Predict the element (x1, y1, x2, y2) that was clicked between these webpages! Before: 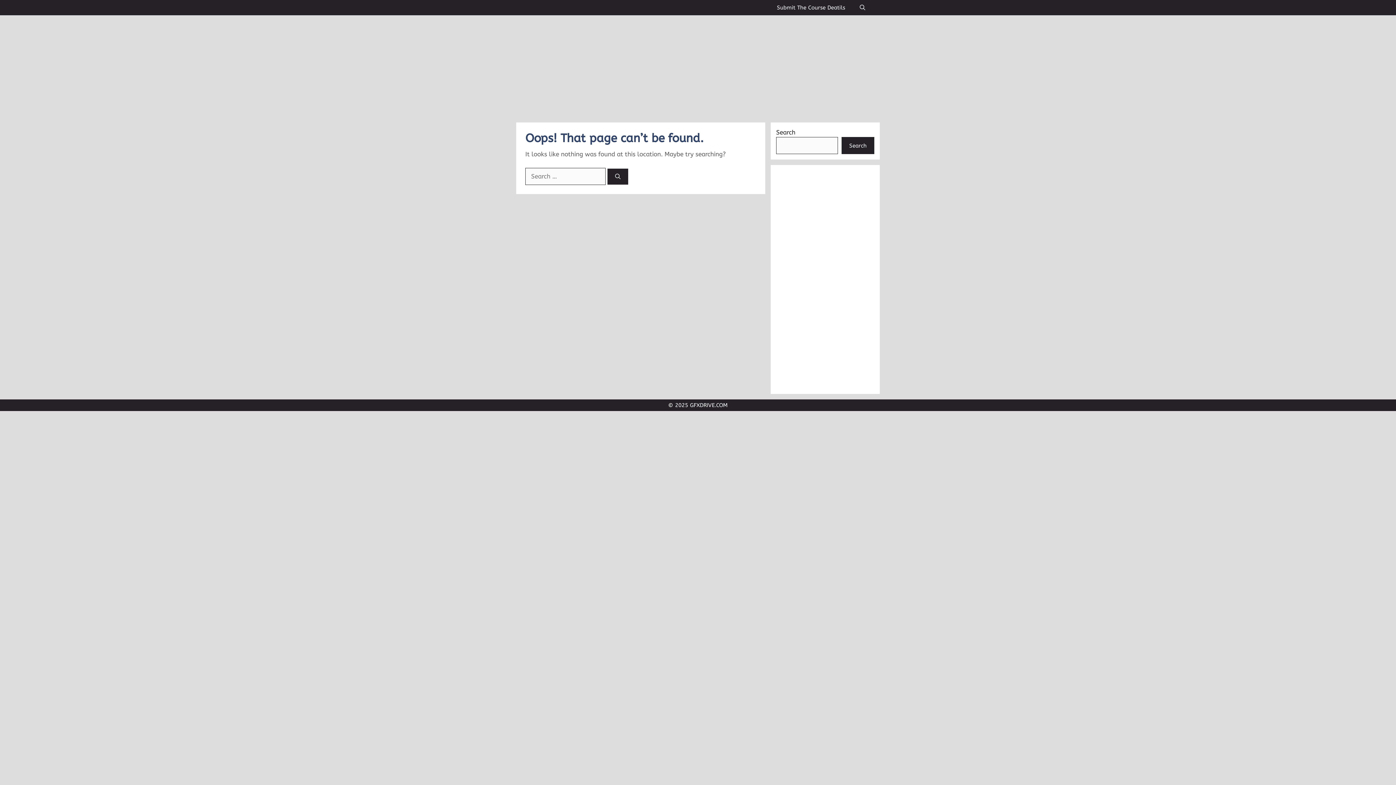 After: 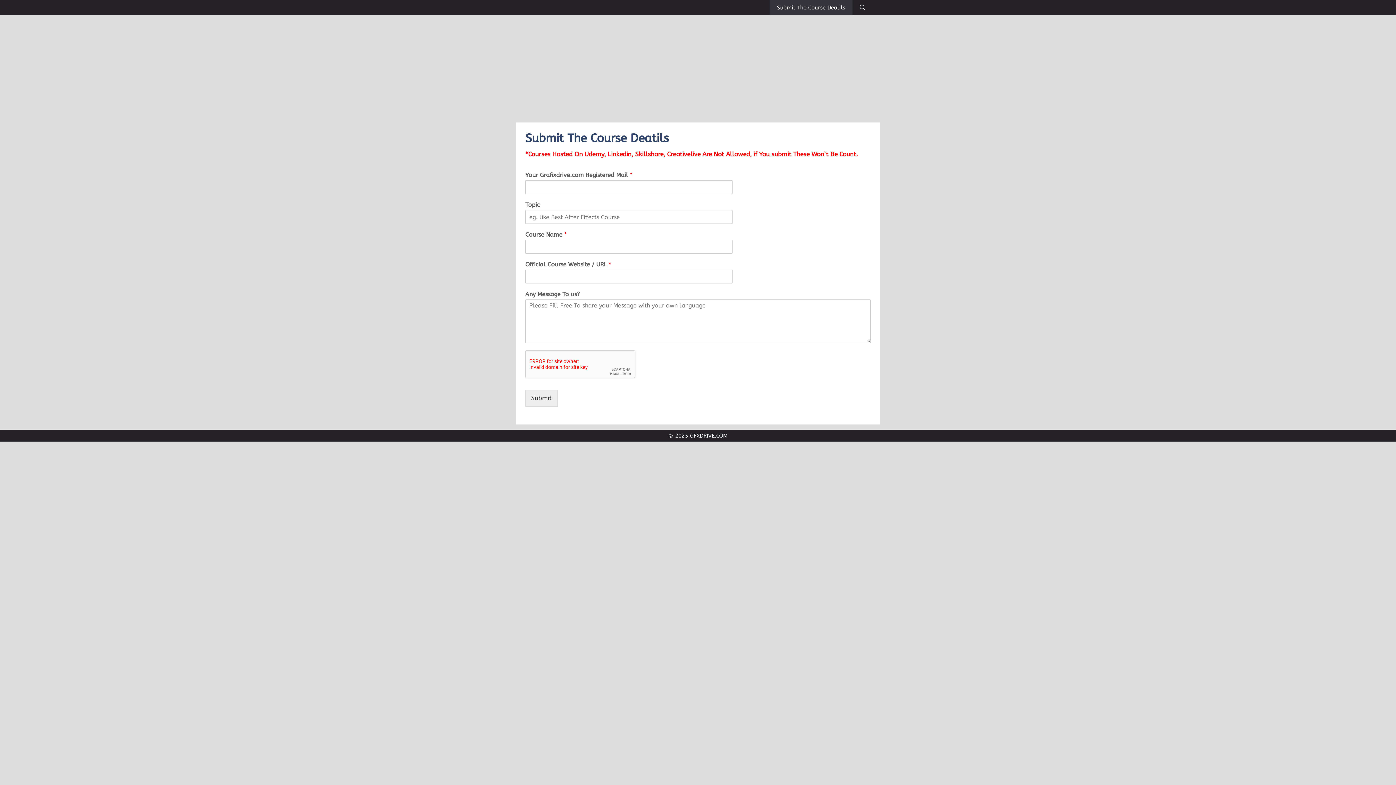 Action: label: Submit The Course Deatils bbox: (769, 0, 852, 15)